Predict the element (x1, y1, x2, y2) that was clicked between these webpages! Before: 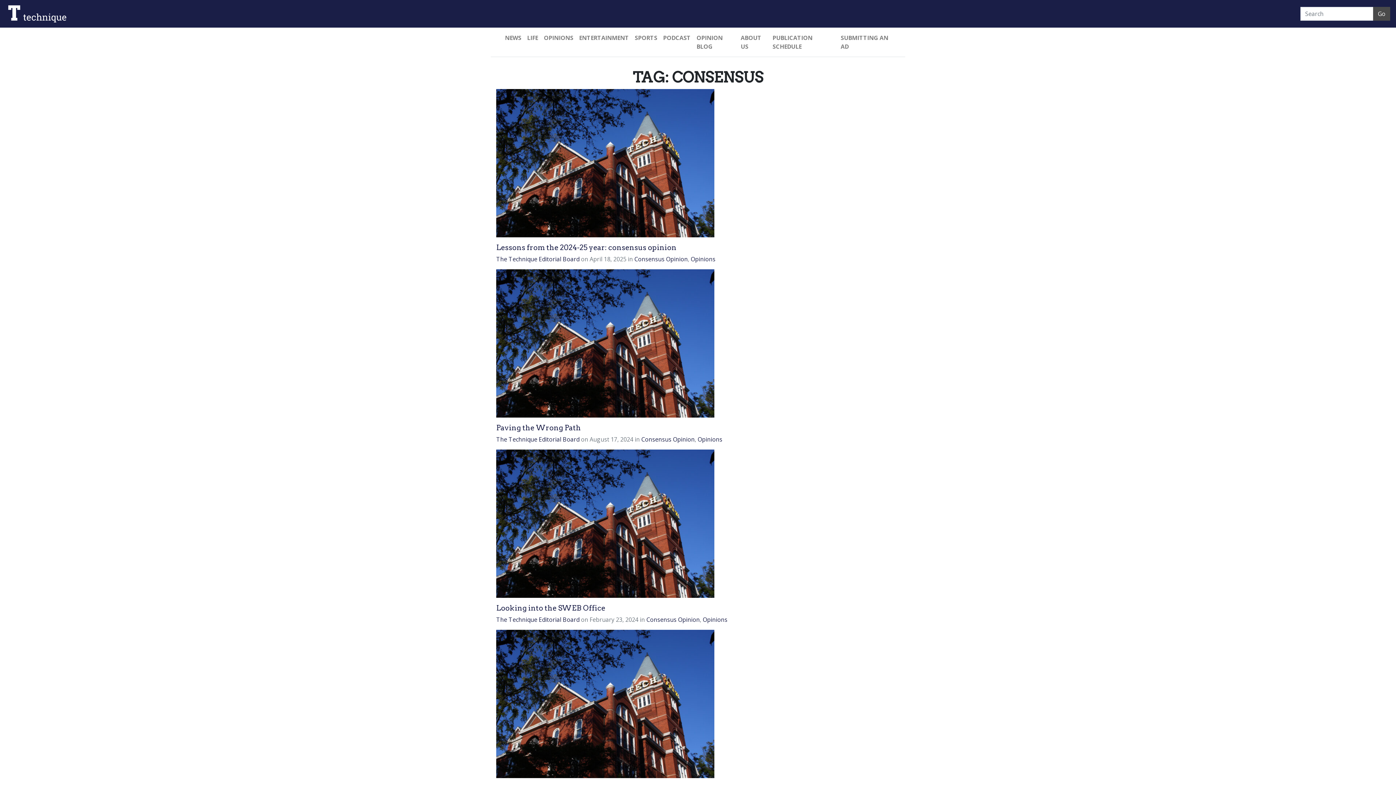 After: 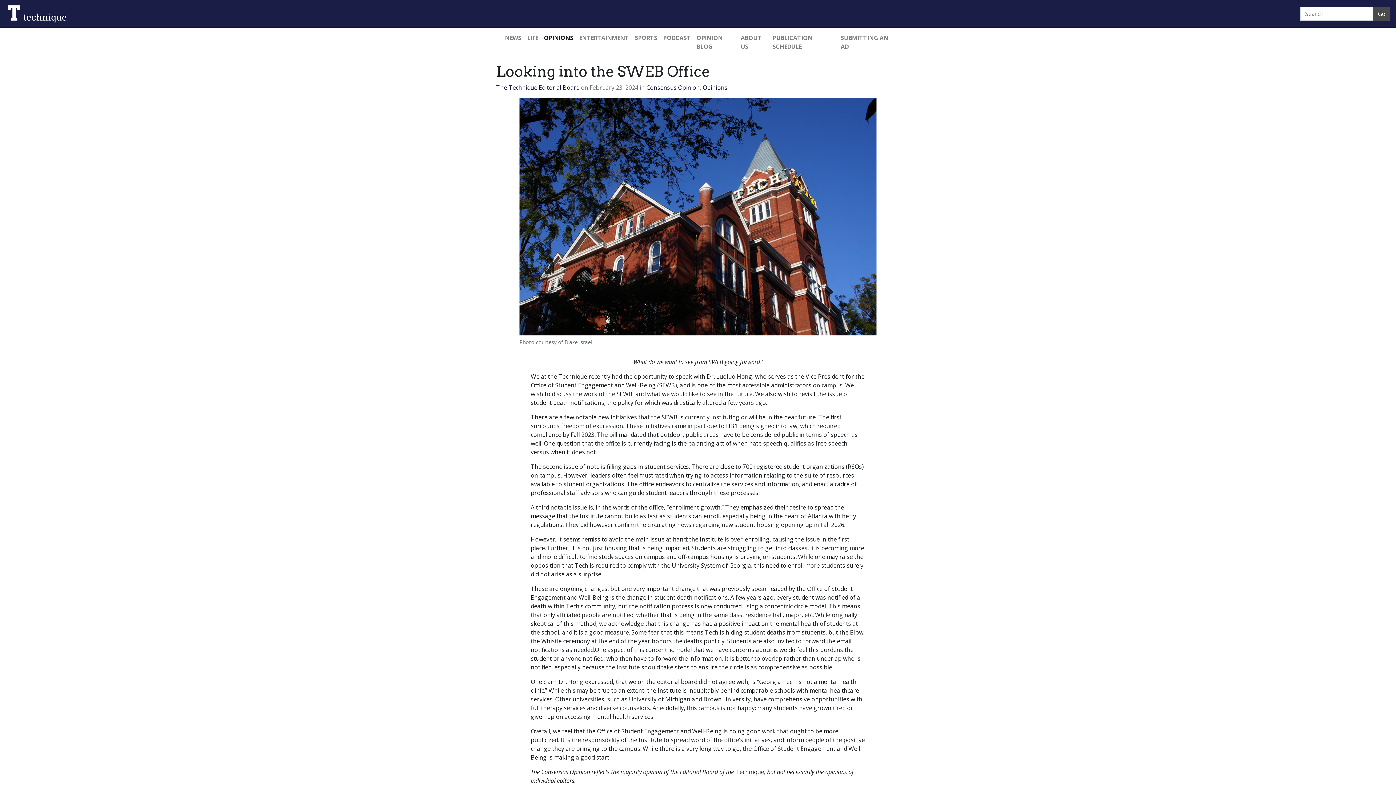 Action: bbox: (496, 519, 714, 527)